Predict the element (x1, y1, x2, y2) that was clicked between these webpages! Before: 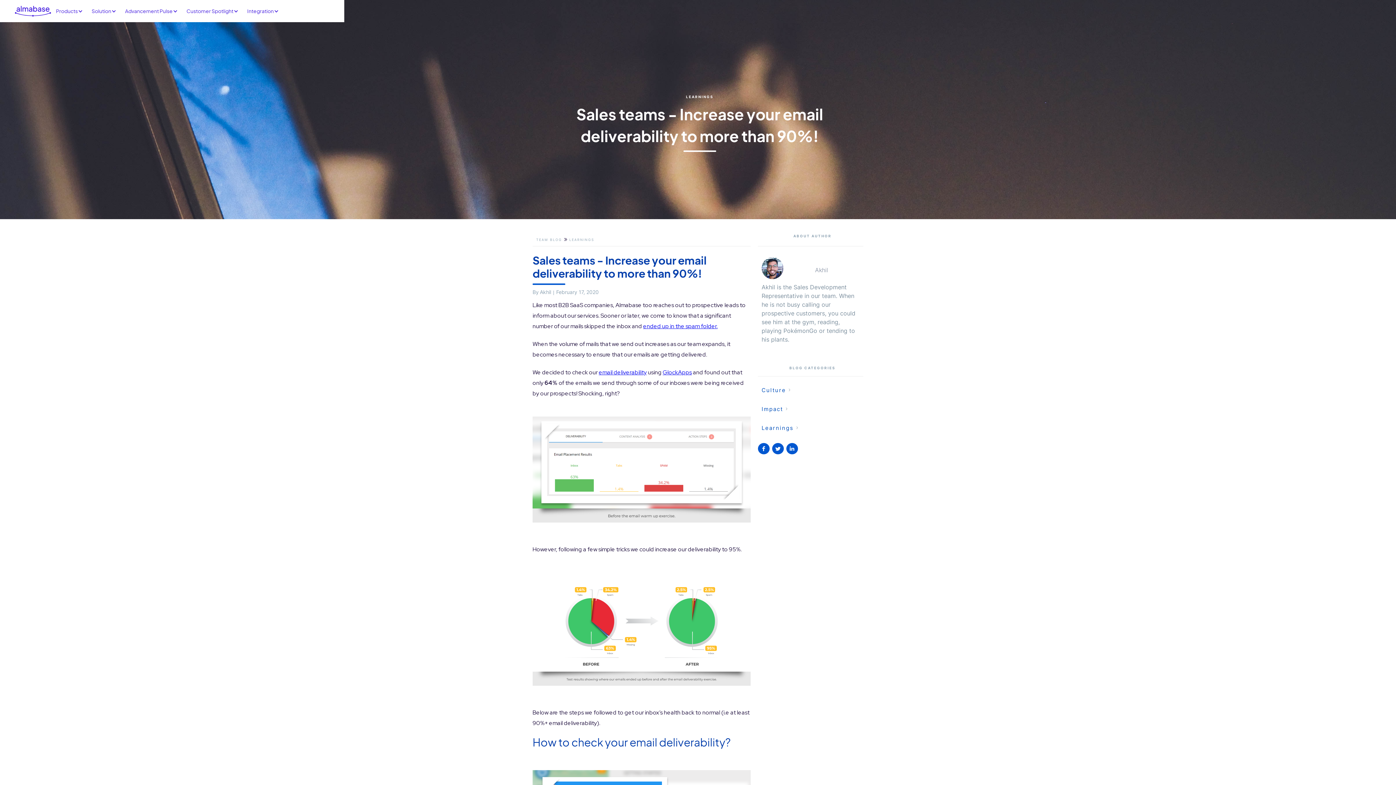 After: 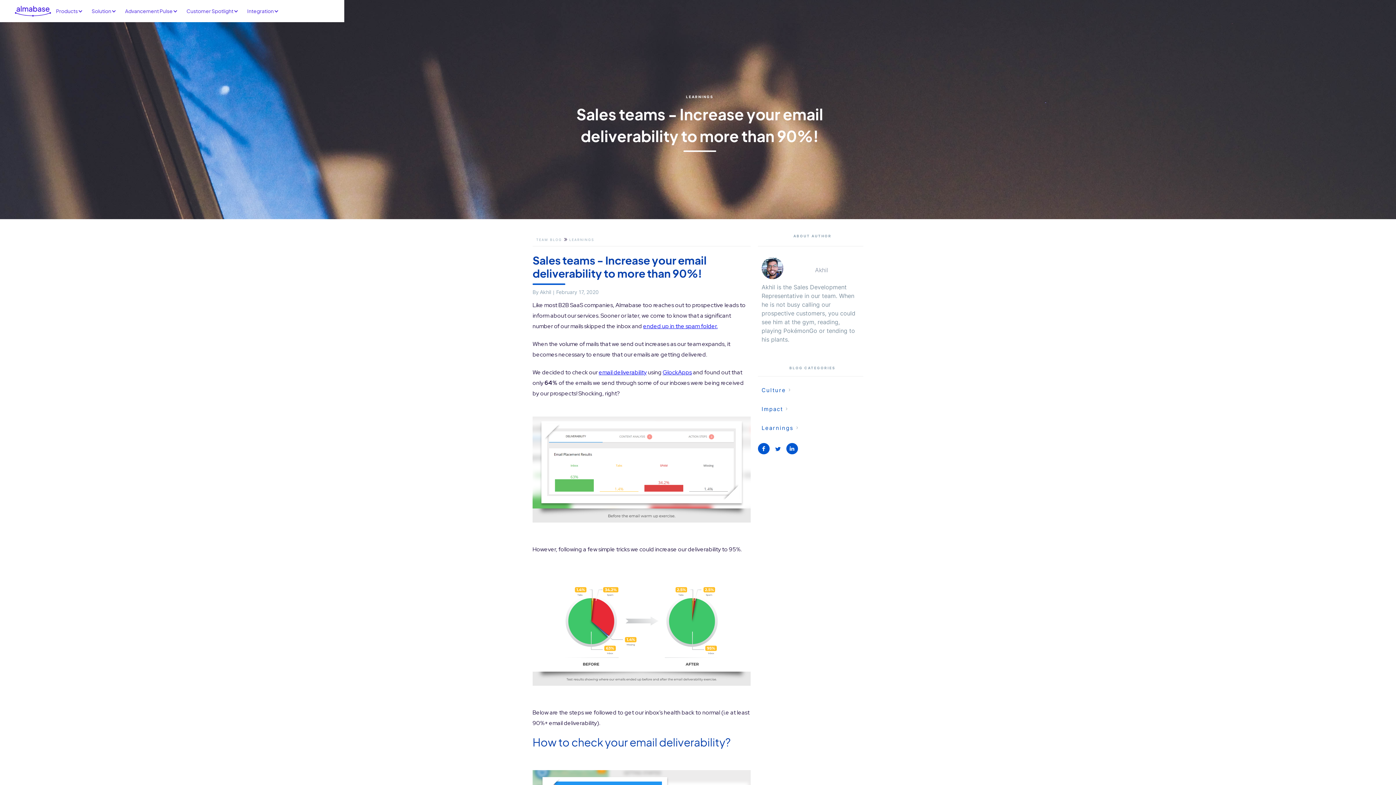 Action: bbox: (772, 443, 784, 454)